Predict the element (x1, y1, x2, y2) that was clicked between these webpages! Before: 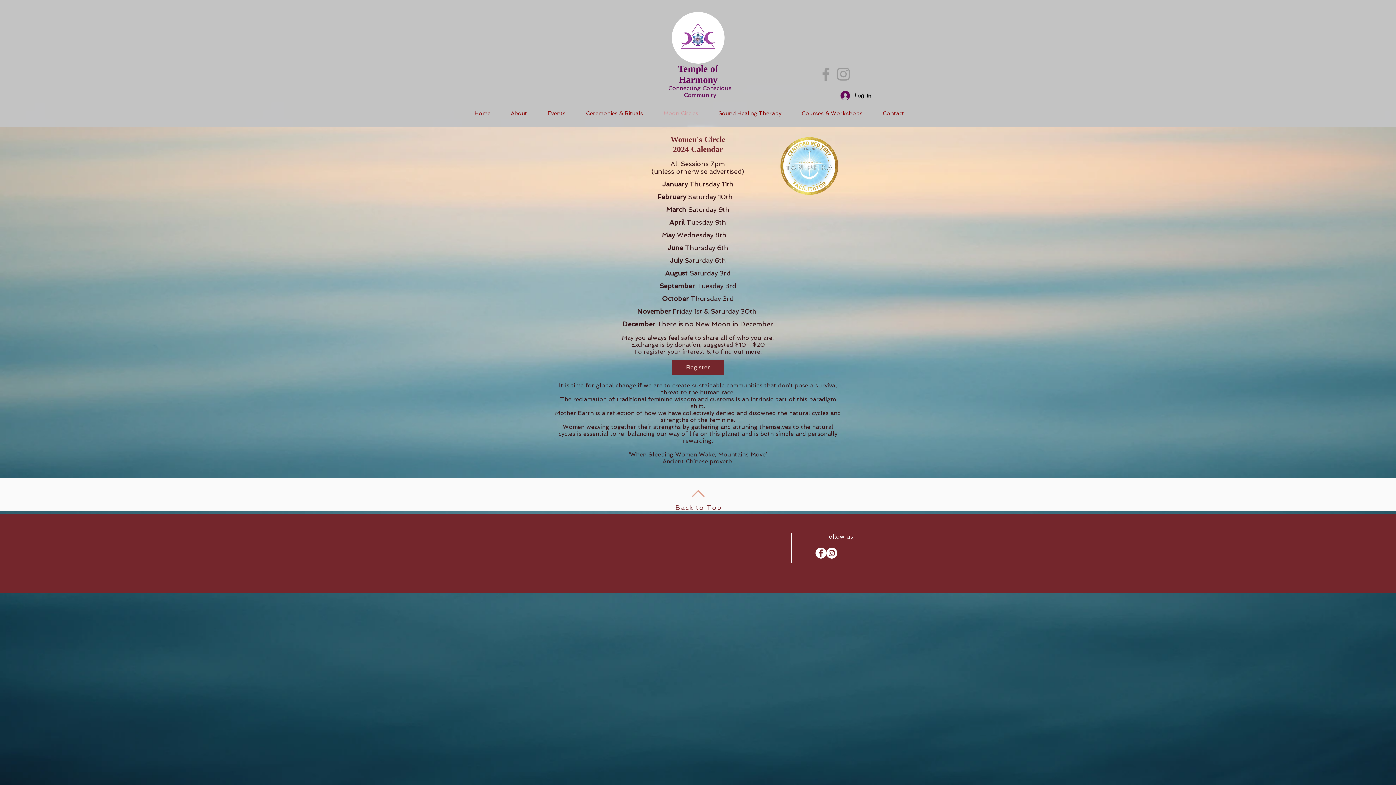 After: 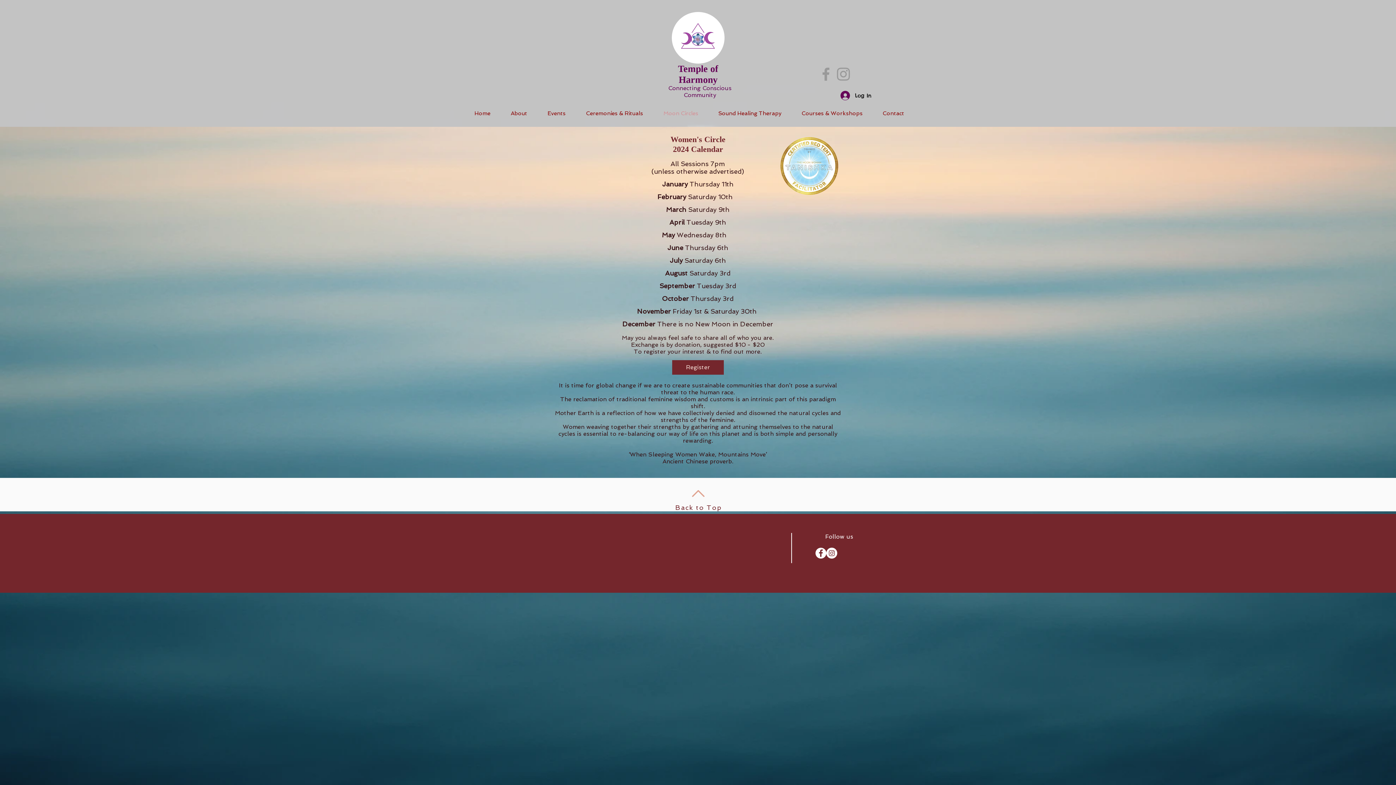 Action: label: Facebook - White Circle bbox: (815, 548, 826, 558)